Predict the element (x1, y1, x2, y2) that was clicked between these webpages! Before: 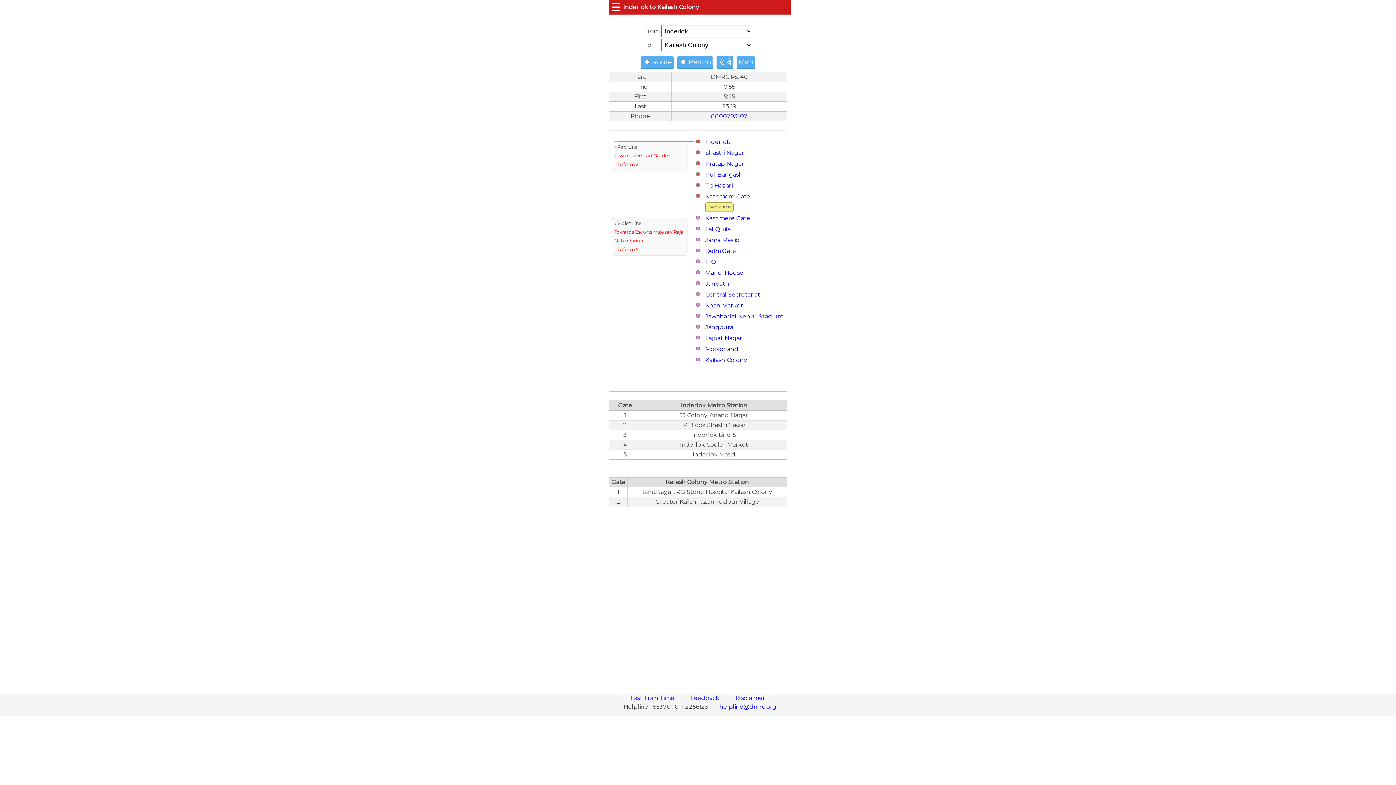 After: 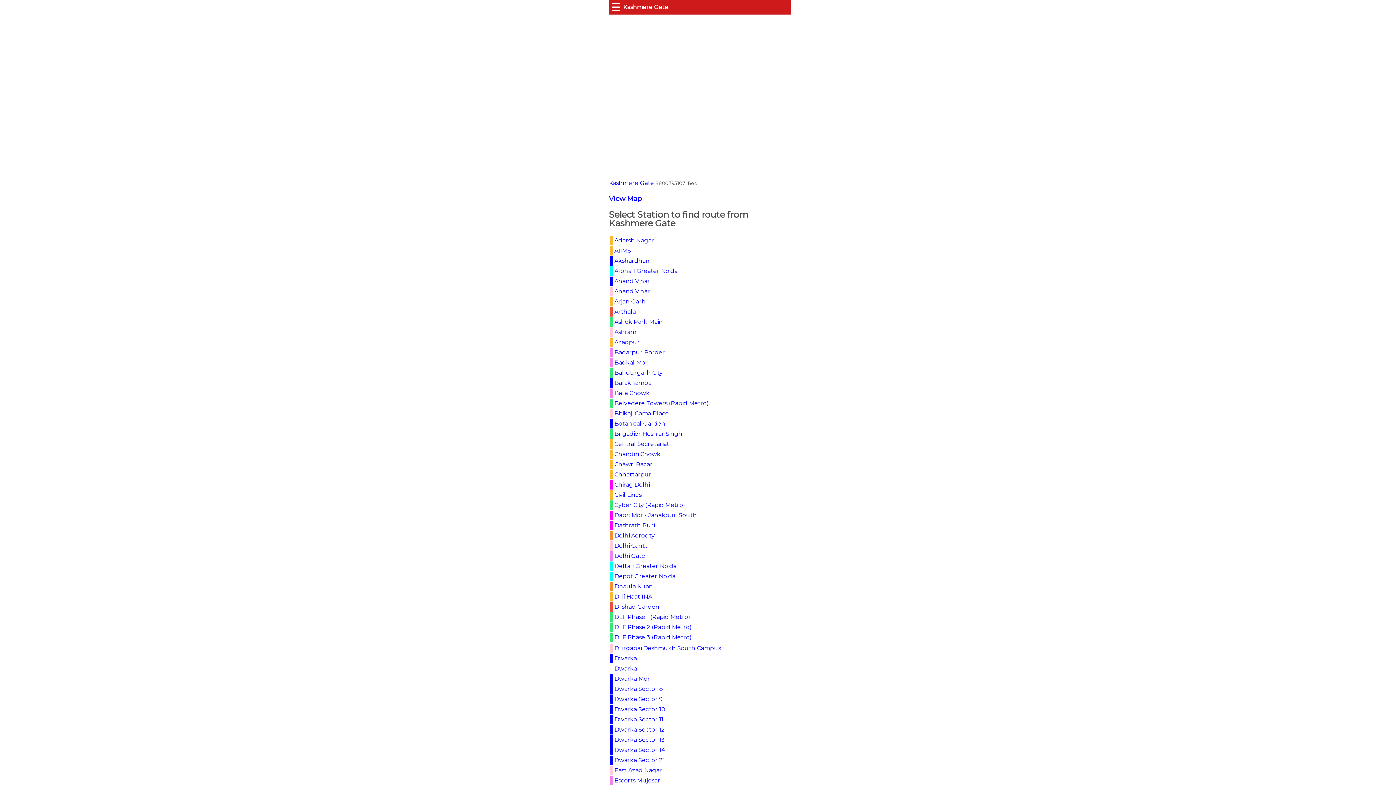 Action: bbox: (705, 214, 750, 221) label: Kashmere Gate